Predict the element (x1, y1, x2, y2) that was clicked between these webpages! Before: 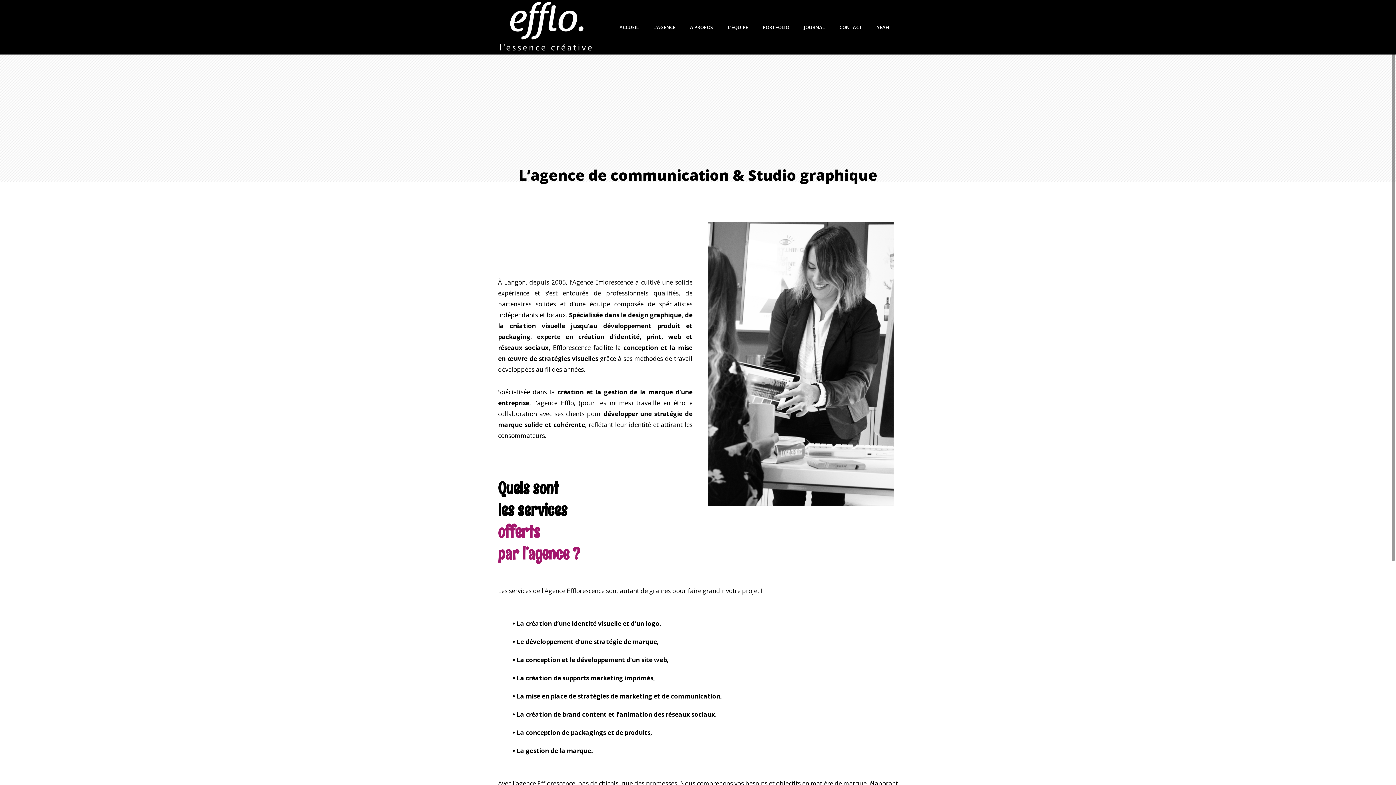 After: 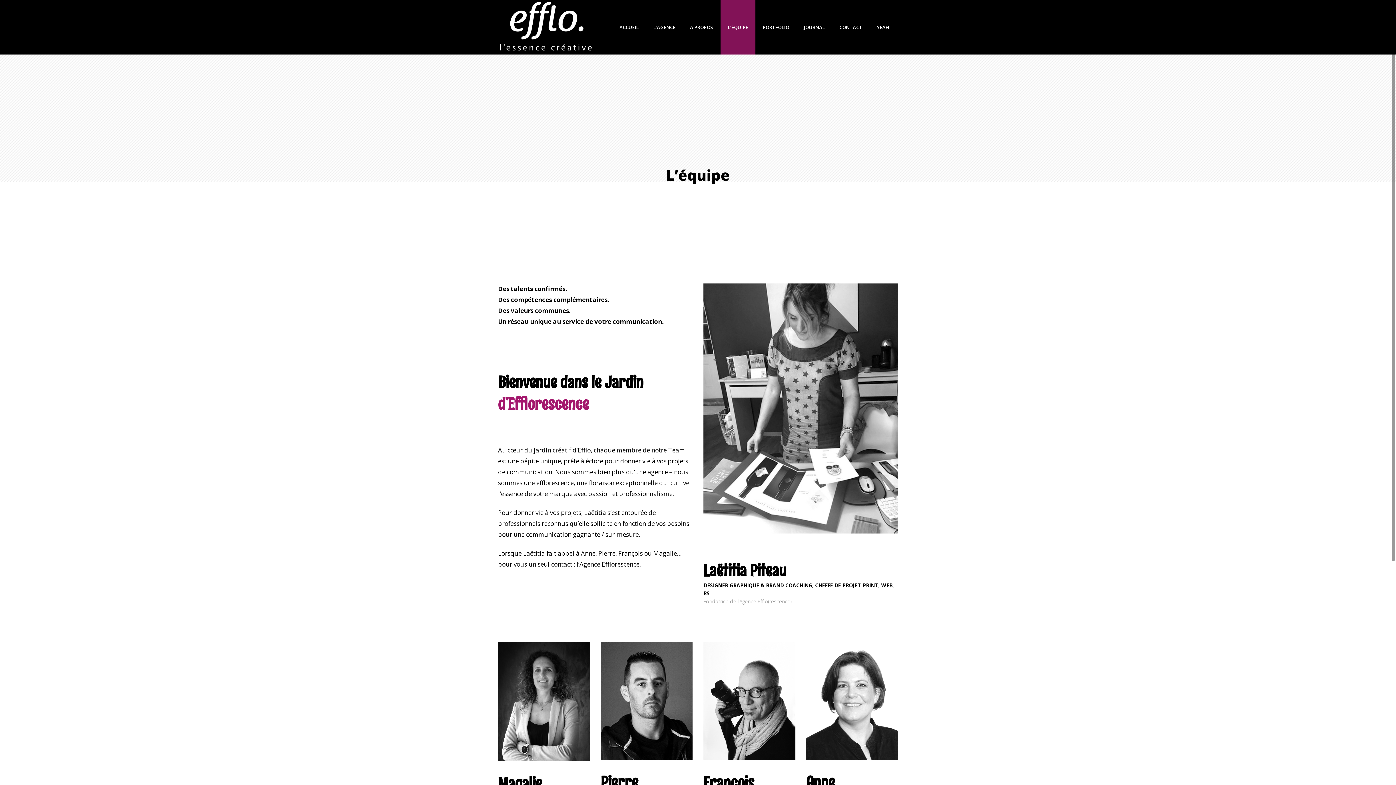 Action: label: L’ÉQUIPE bbox: (720, 0, 755, 54)